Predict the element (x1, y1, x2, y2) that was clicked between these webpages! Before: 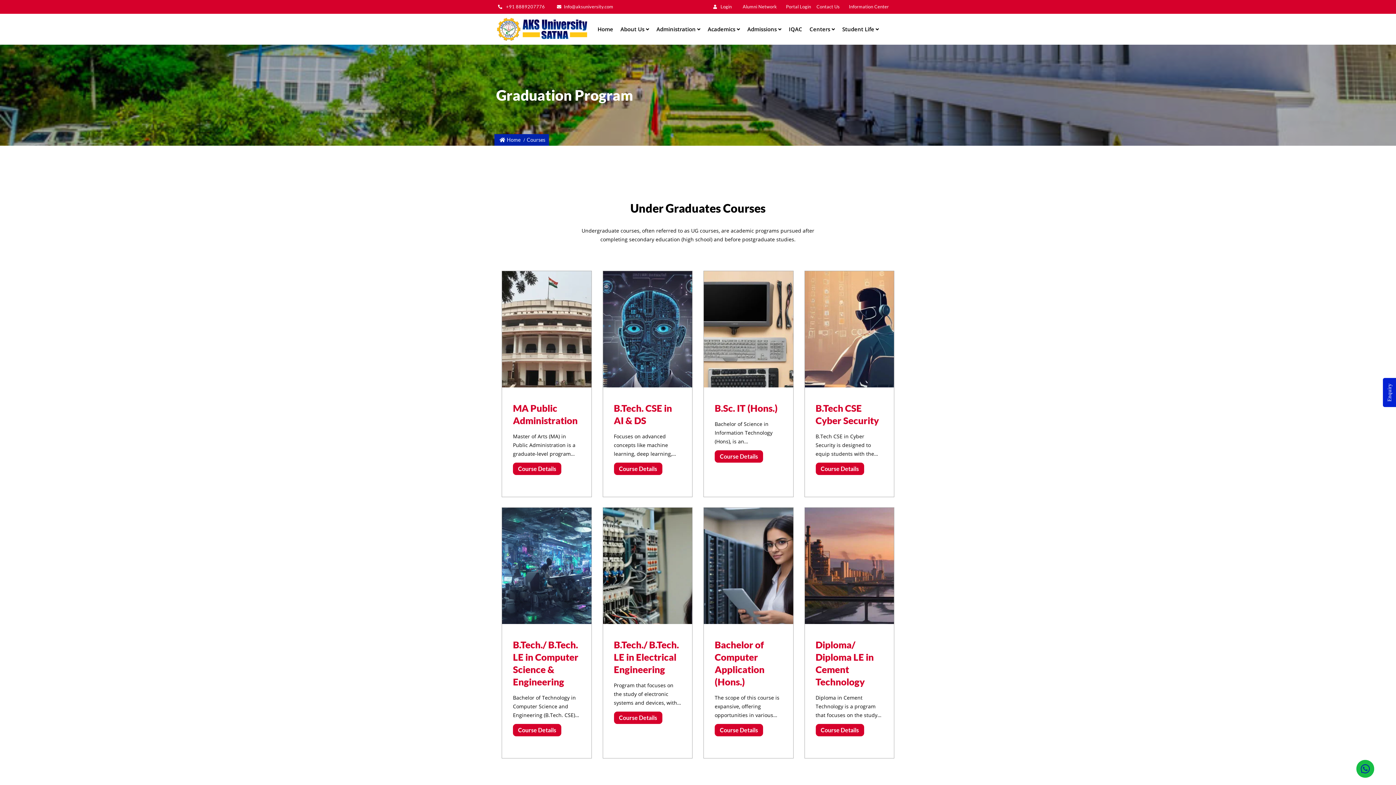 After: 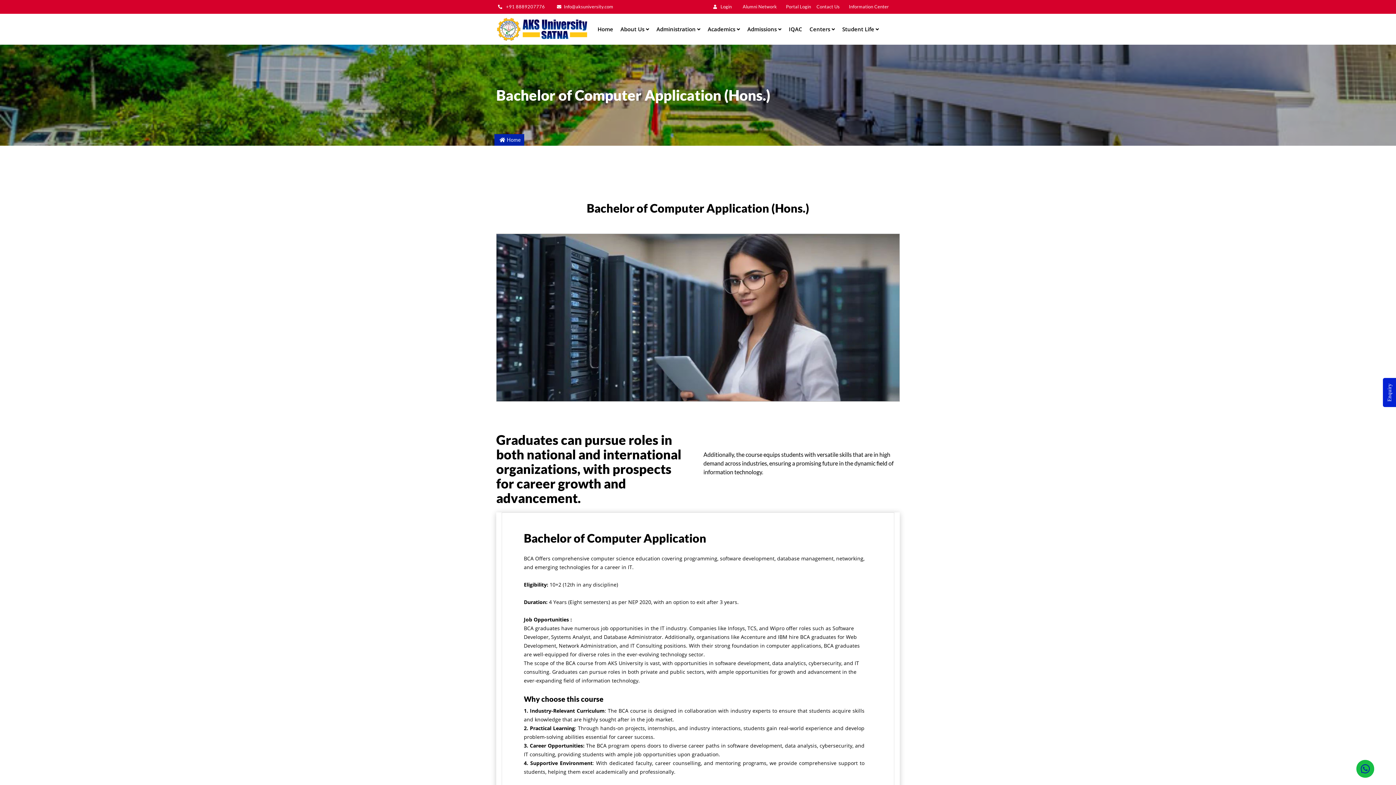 Action: bbox: (704, 508, 793, 624)